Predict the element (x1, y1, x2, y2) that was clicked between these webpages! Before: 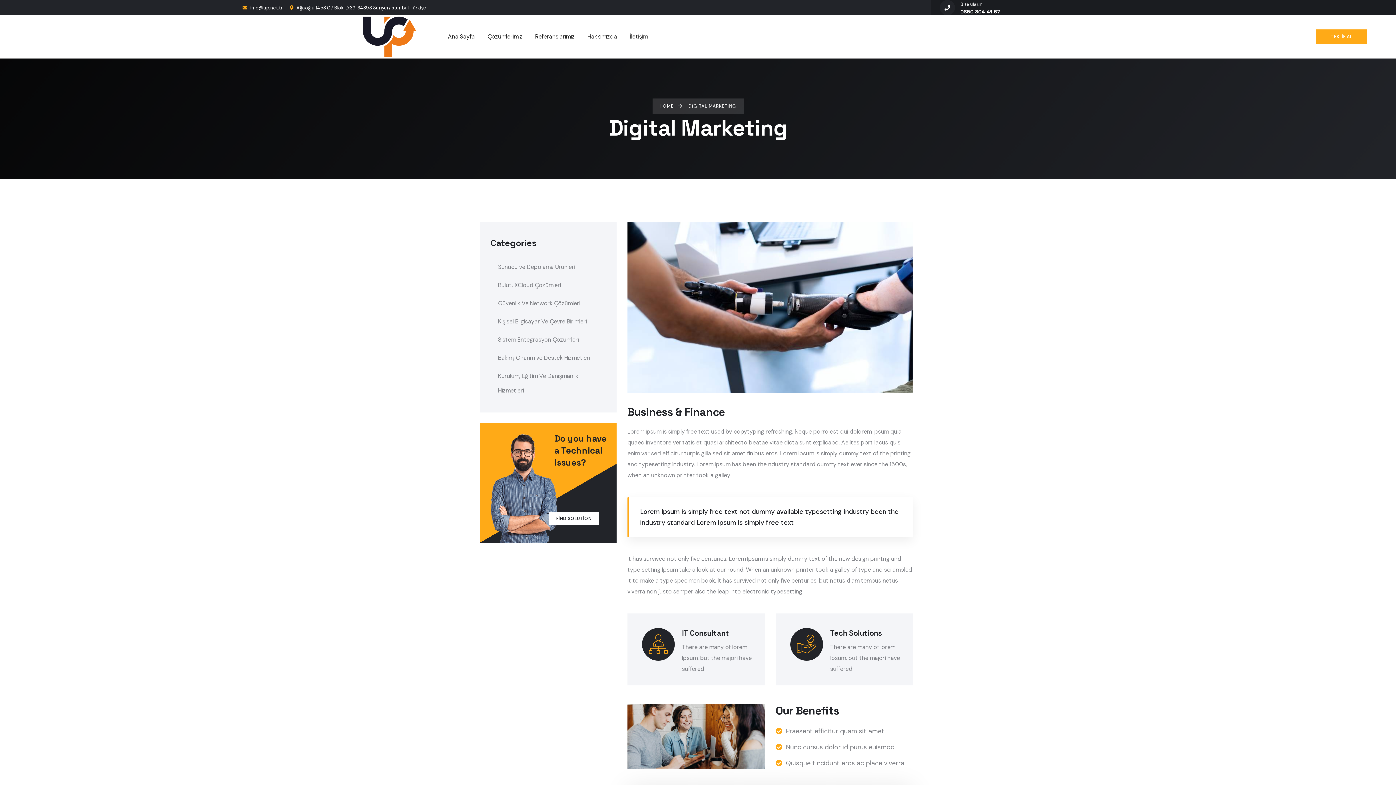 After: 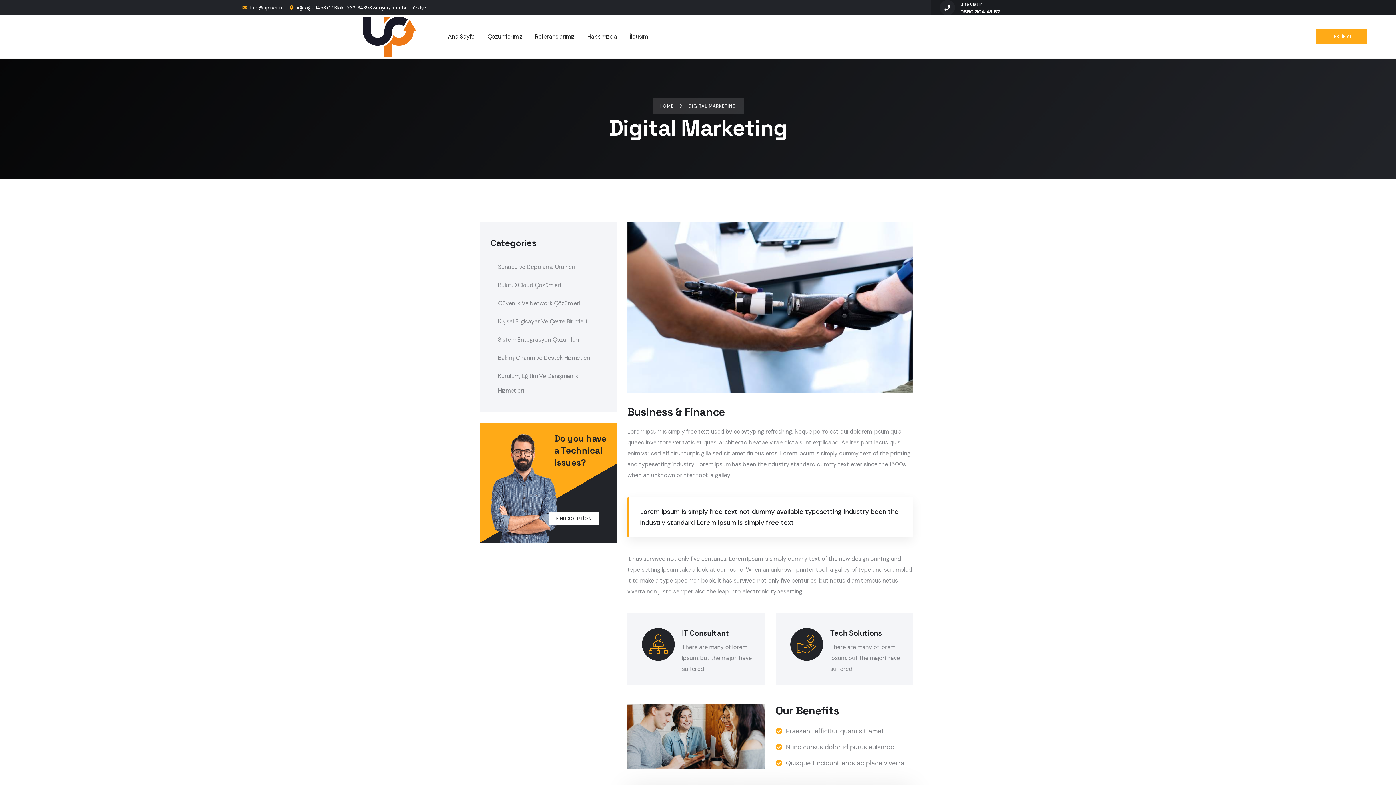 Action: bbox: (939, 0, 955, 15)